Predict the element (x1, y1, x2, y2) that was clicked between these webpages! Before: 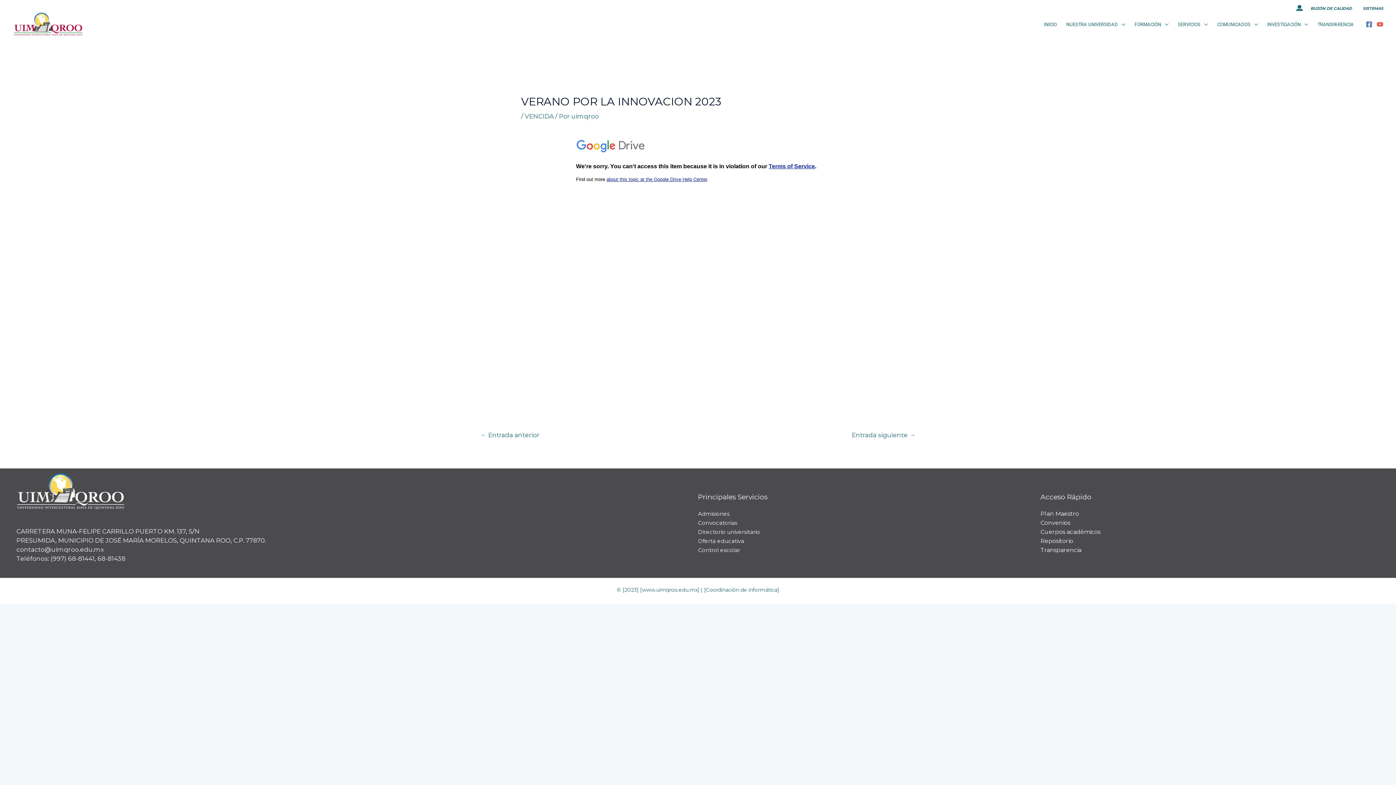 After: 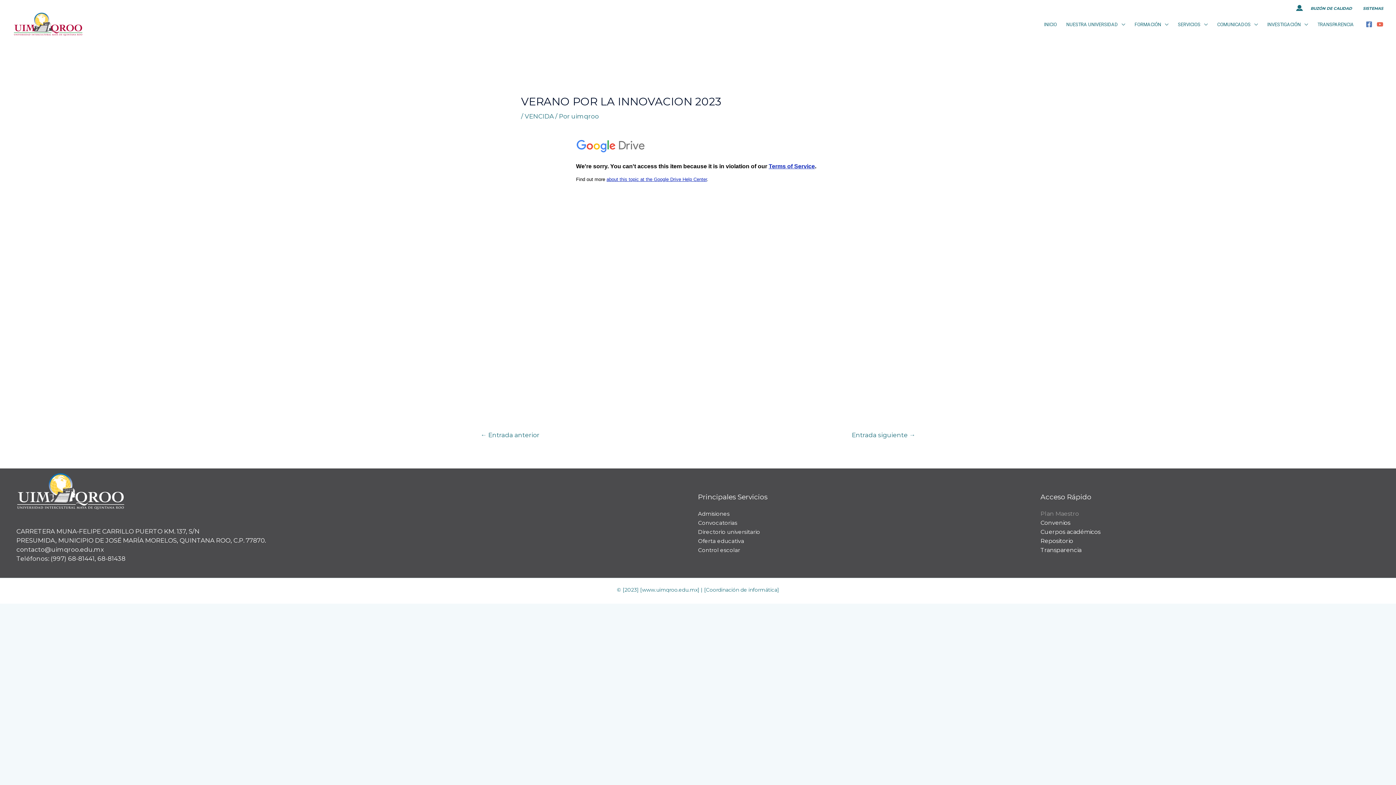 Action: bbox: (1040, 510, 1079, 517) label: Plan Maestro